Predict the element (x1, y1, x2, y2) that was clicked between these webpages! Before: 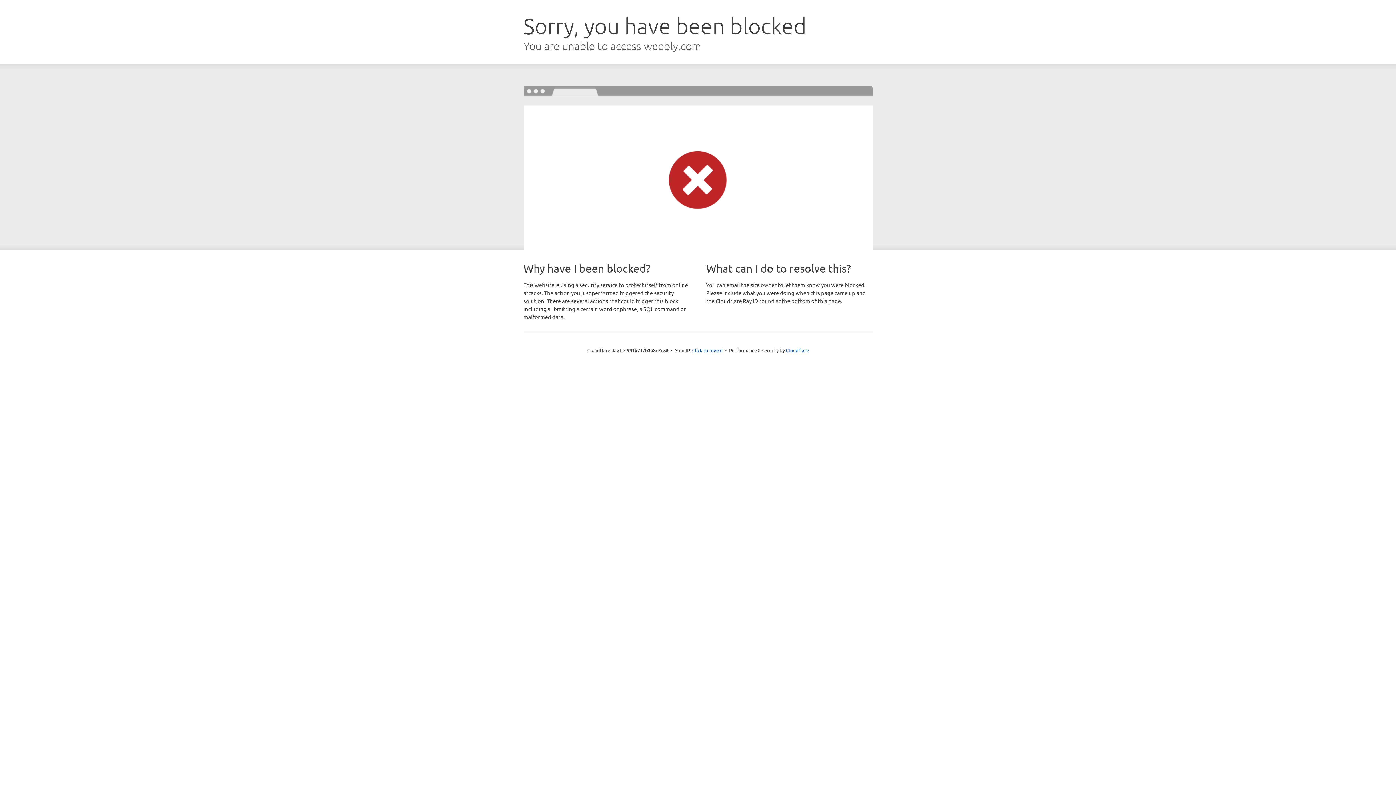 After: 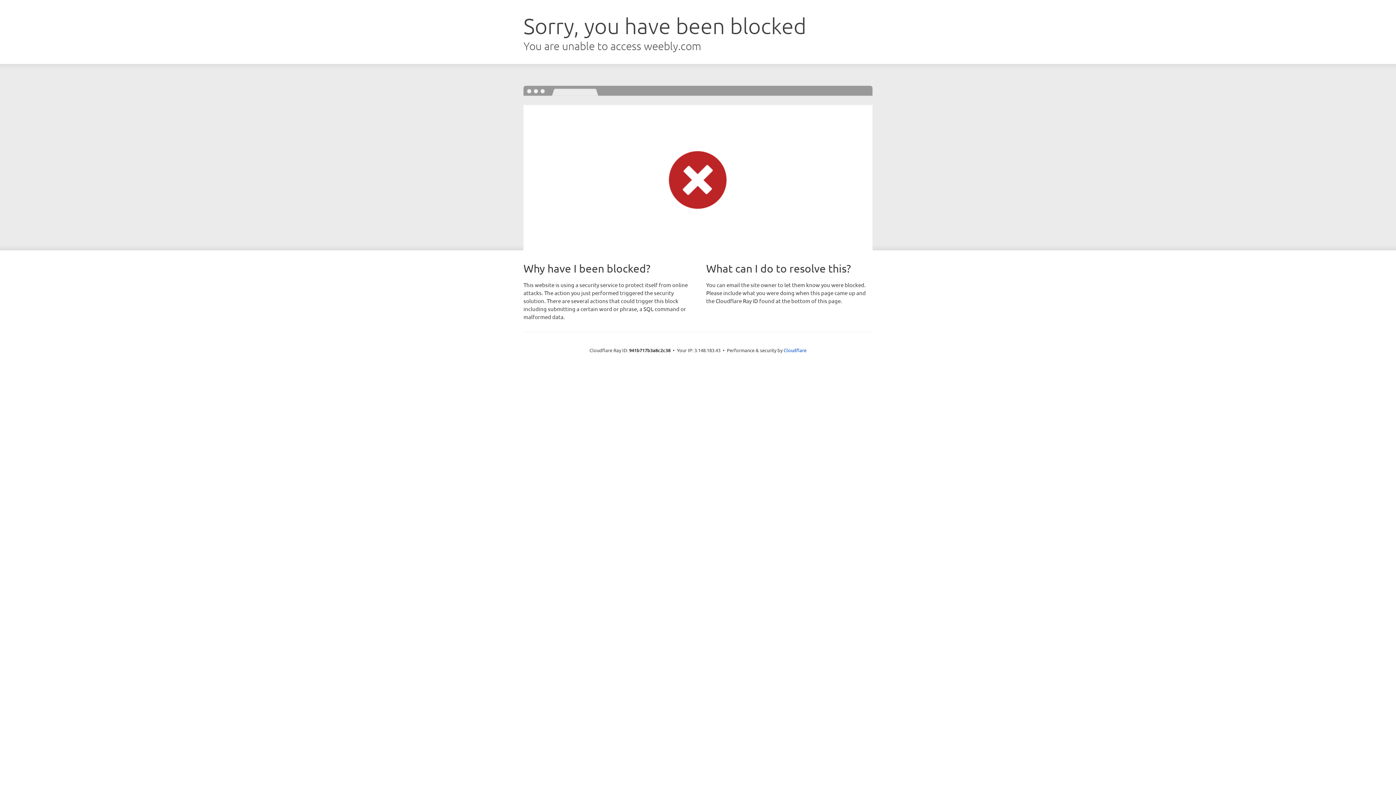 Action: label: Click to reveal bbox: (692, 346, 722, 353)